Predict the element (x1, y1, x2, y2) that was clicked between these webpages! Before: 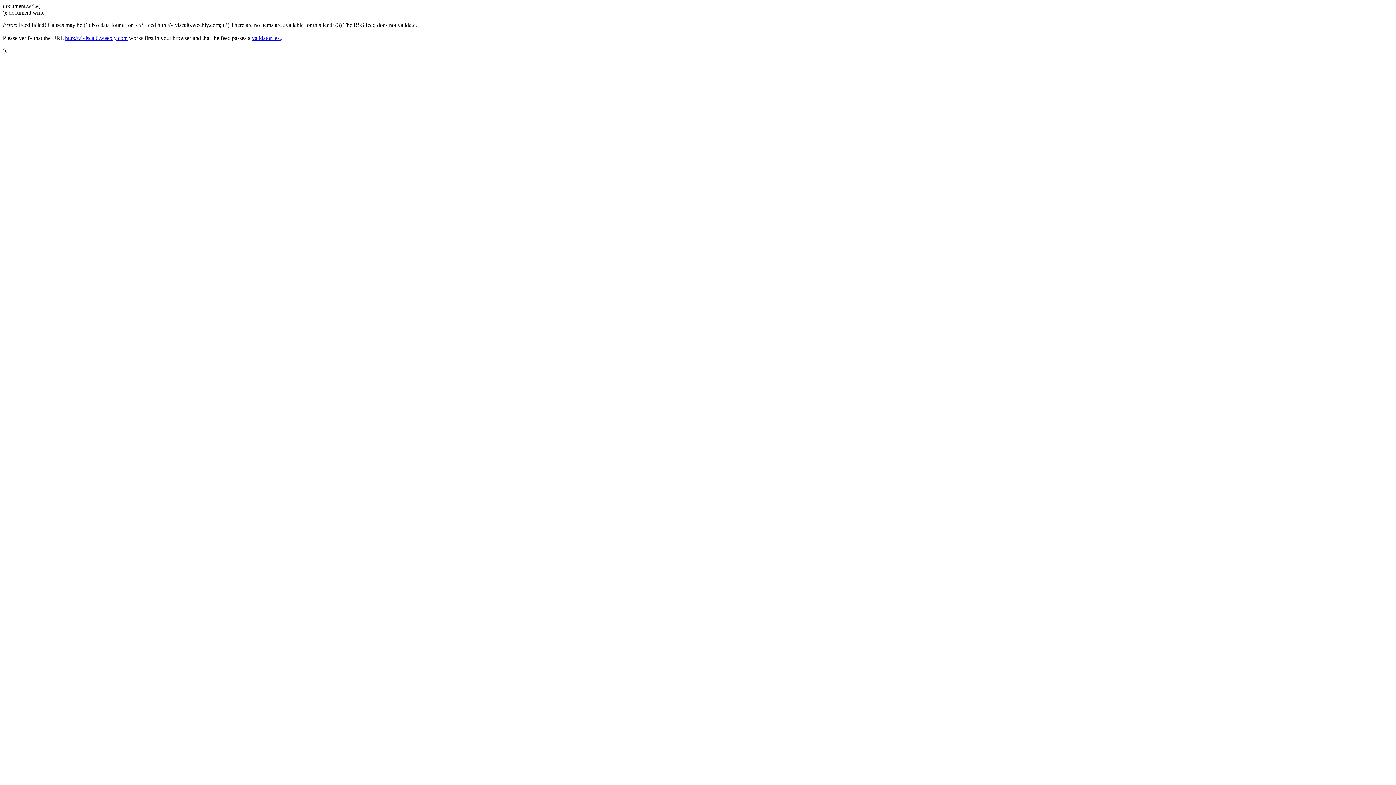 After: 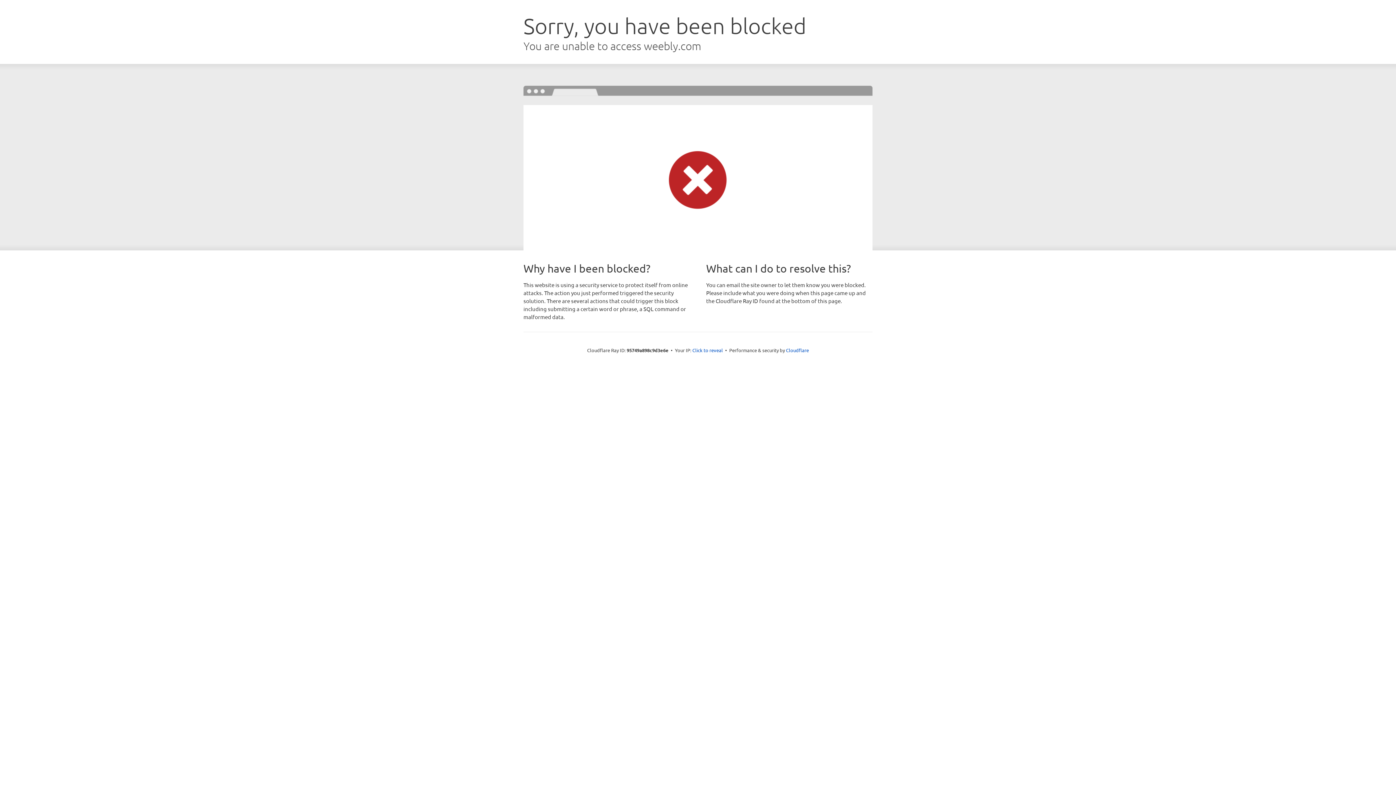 Action: label: http://viviscal6.weebly.com bbox: (65, 34, 127, 41)